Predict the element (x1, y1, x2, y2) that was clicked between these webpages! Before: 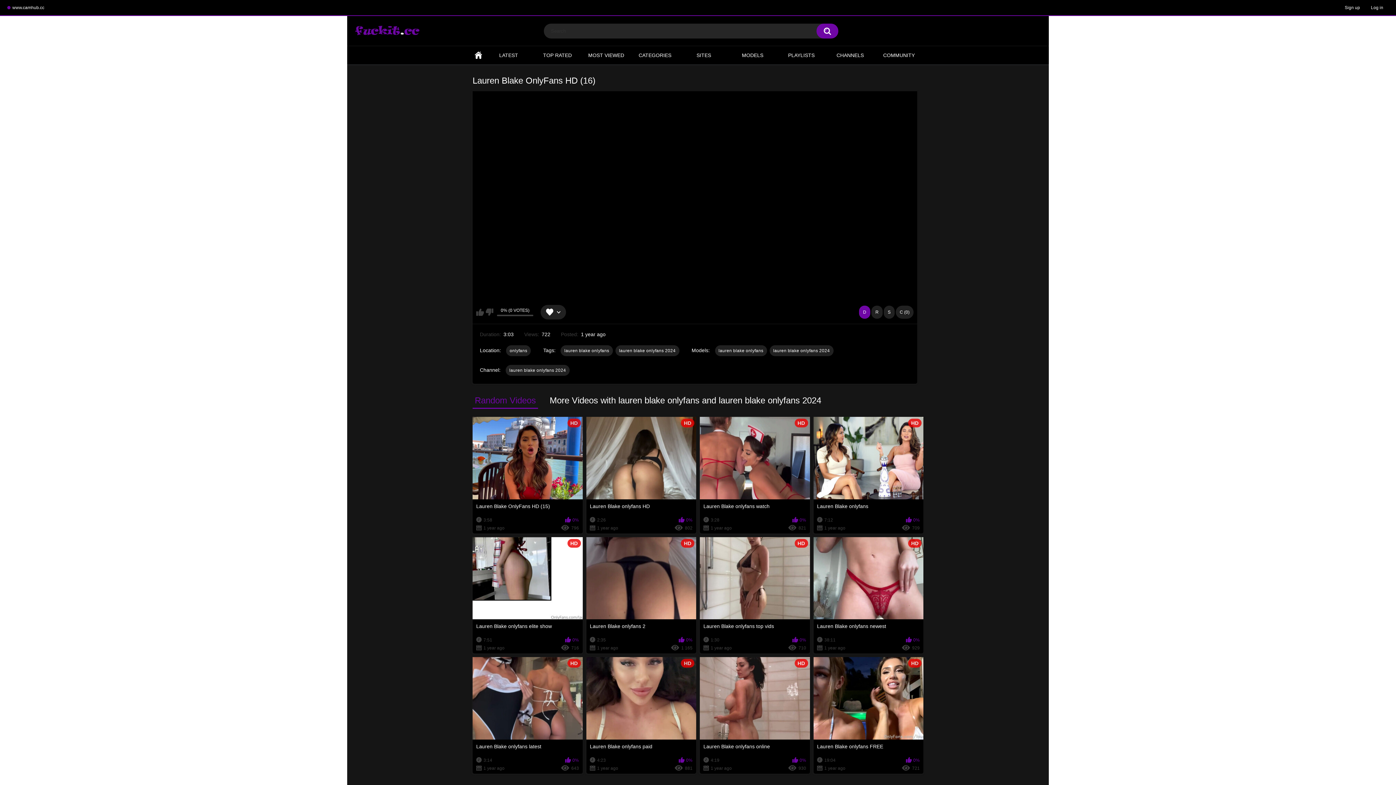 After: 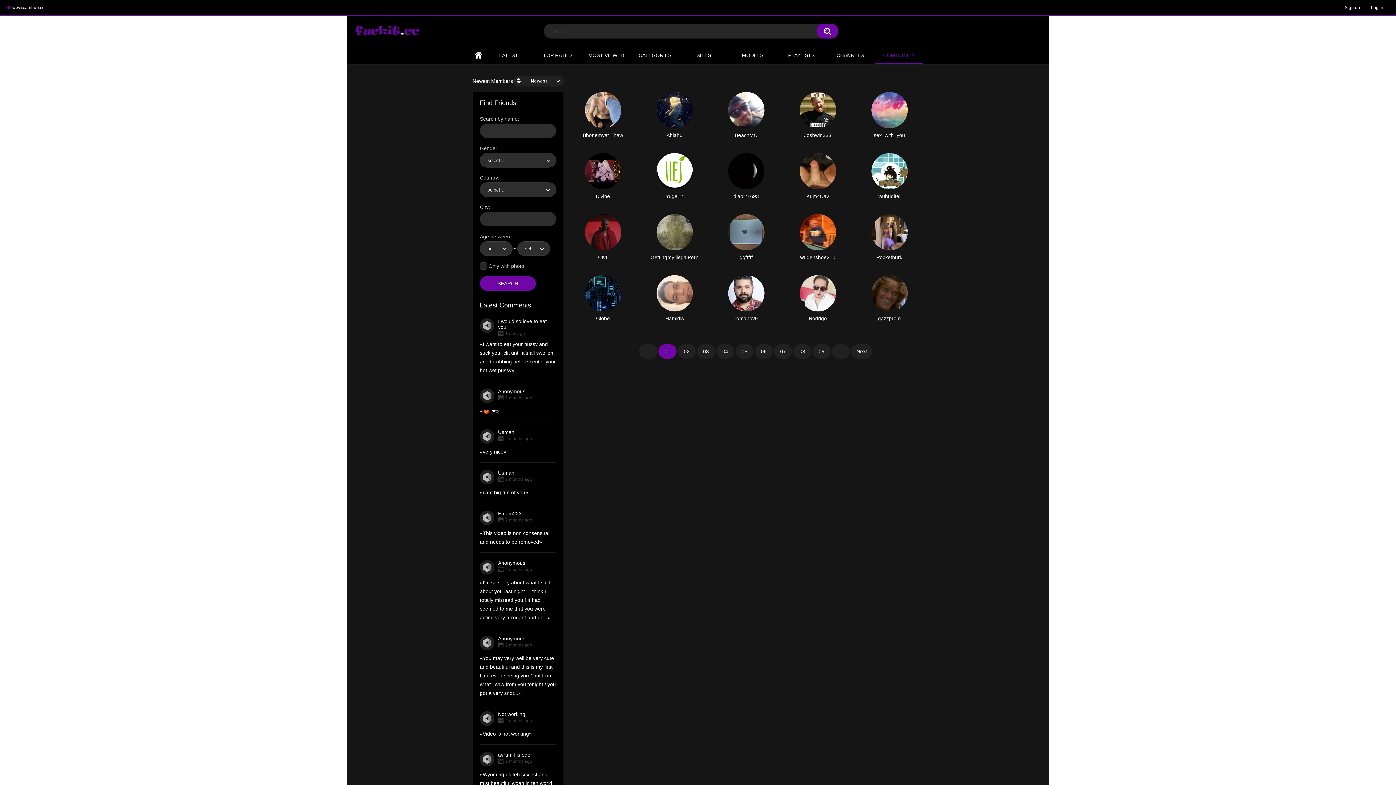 Action: bbox: (874, 46, 923, 64) label: COMMUNITY